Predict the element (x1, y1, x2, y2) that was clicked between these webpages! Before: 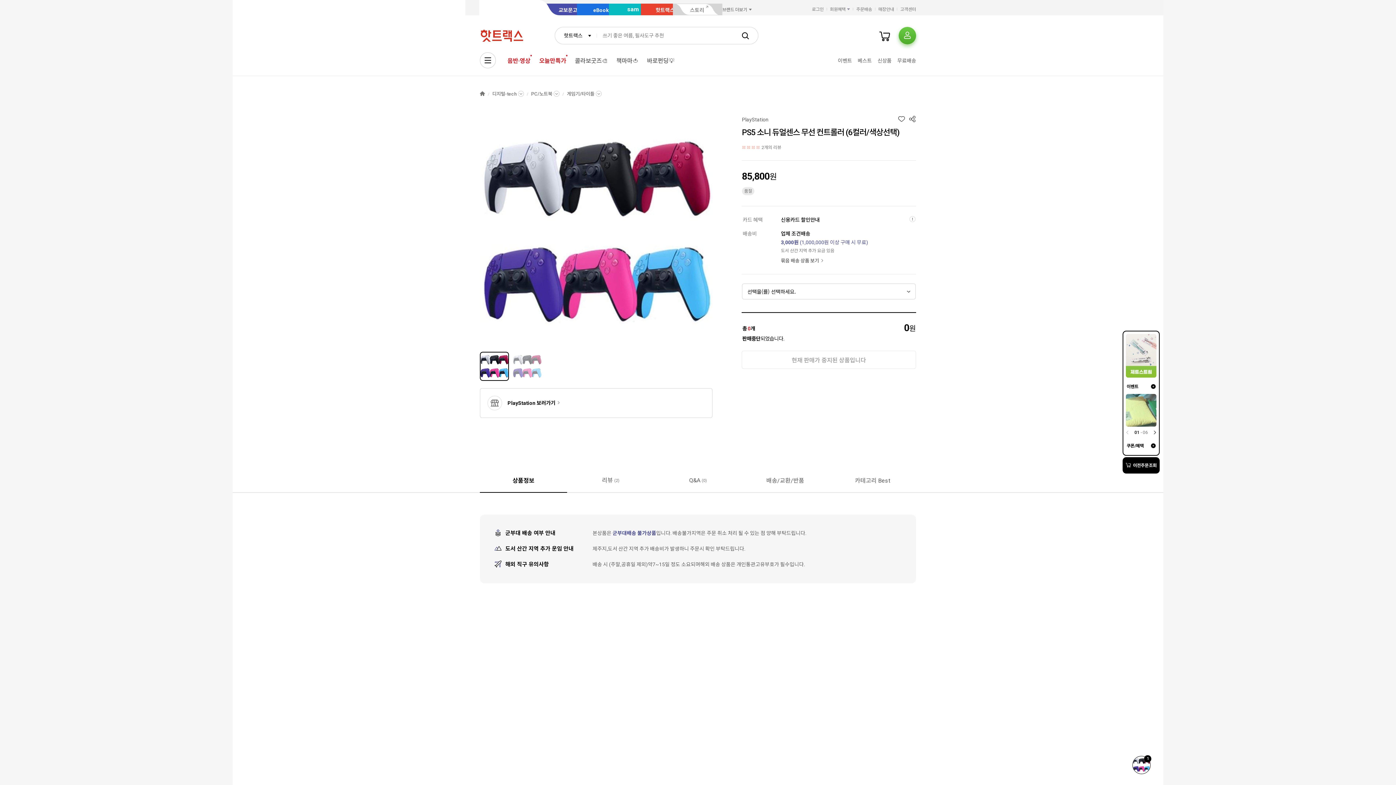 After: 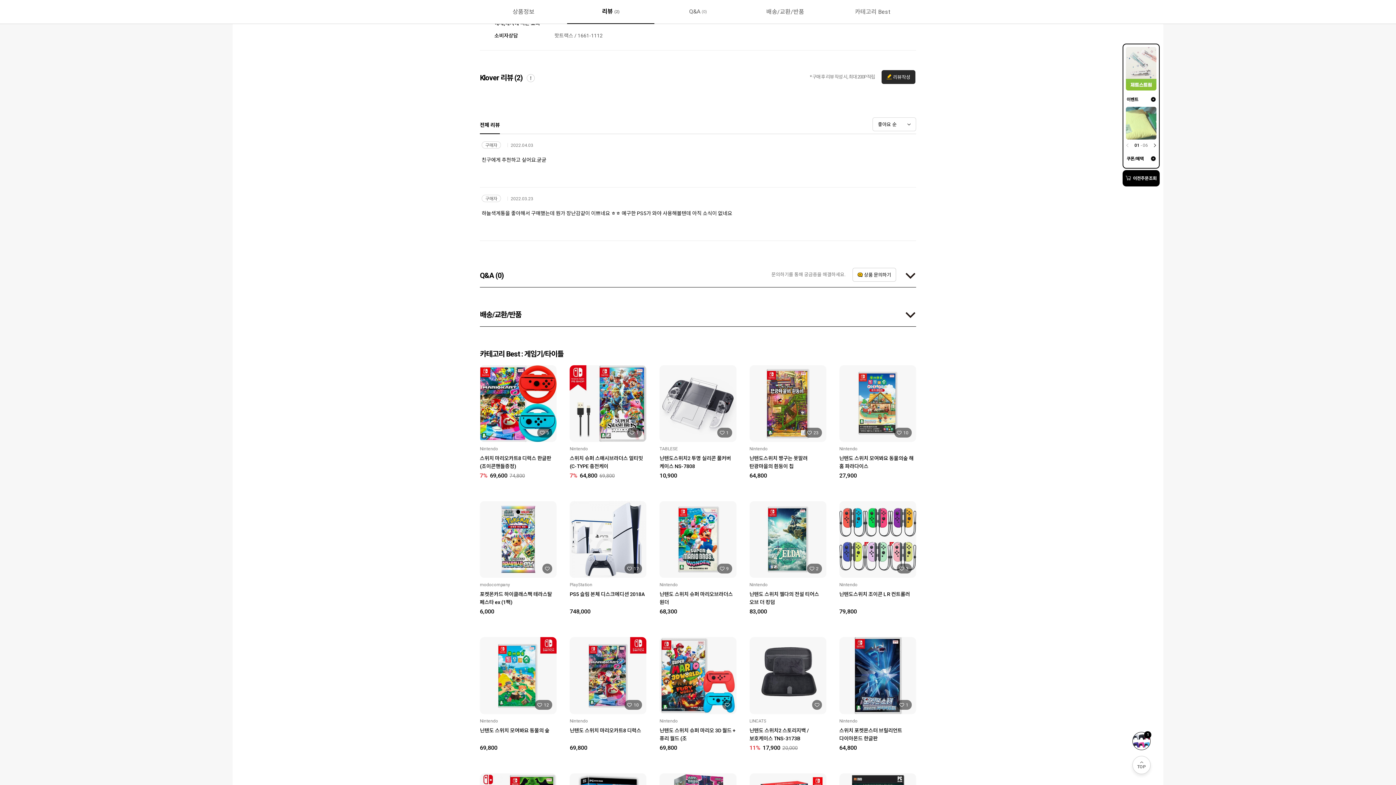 Action: label: 리뷰(2) bbox: (567, 469, 654, 492)